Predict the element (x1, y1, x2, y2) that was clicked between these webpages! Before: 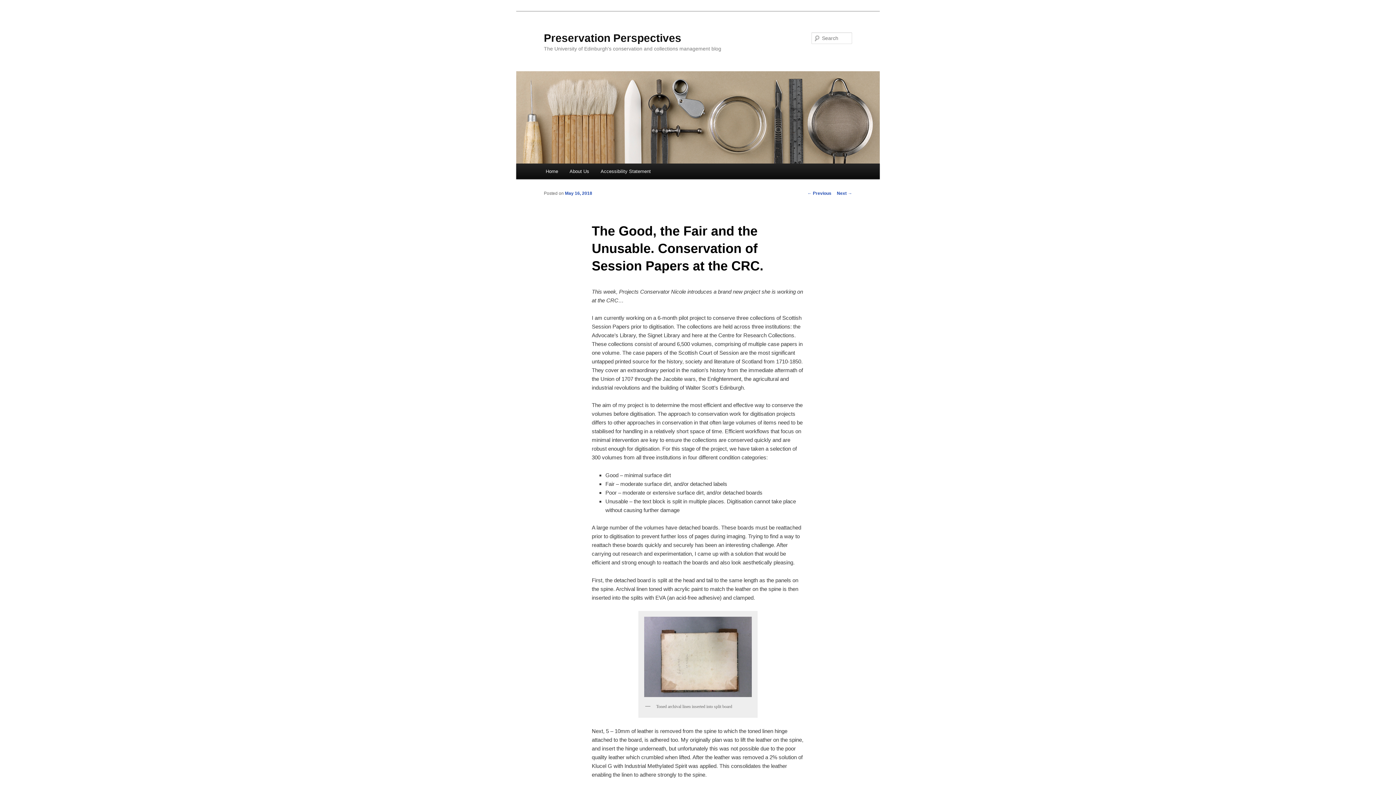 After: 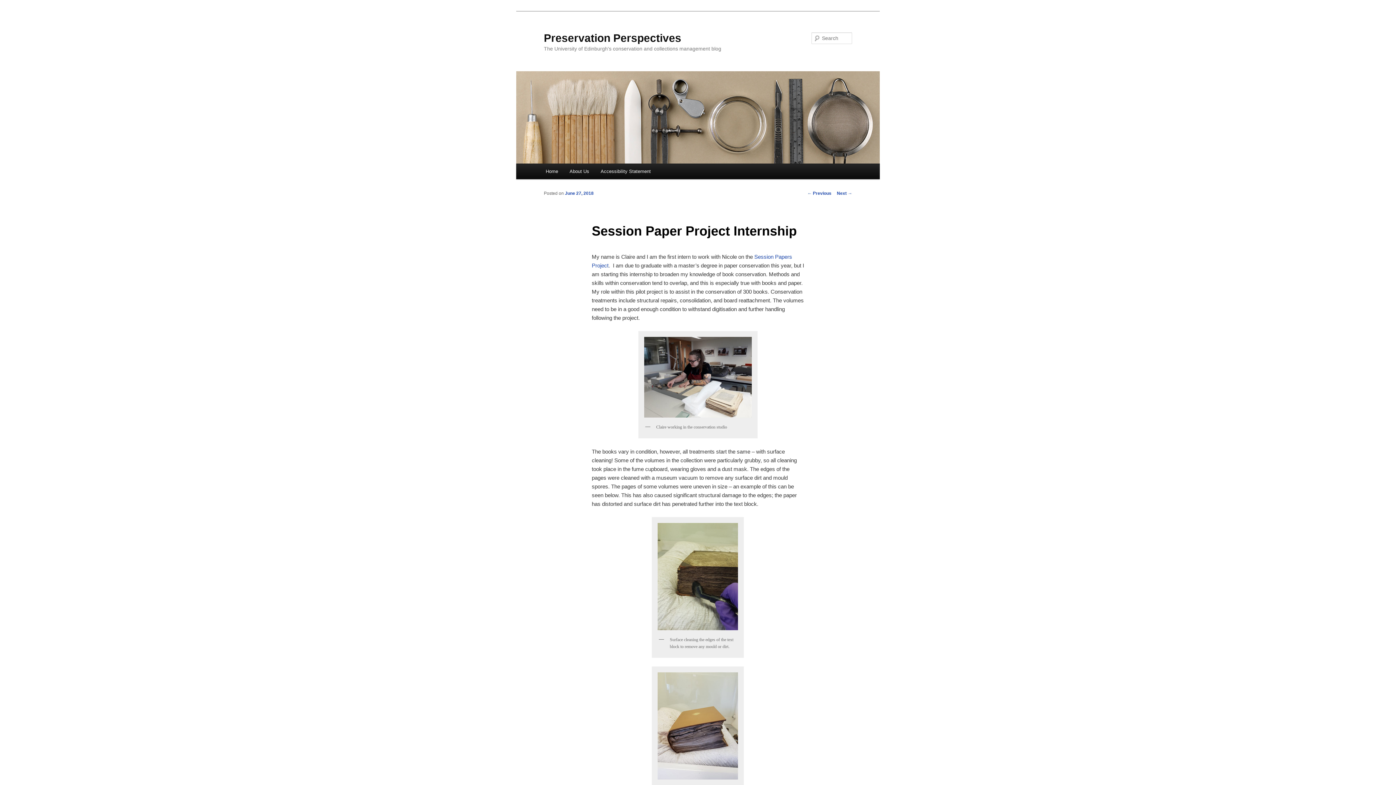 Action: label: Next → bbox: (837, 190, 852, 195)